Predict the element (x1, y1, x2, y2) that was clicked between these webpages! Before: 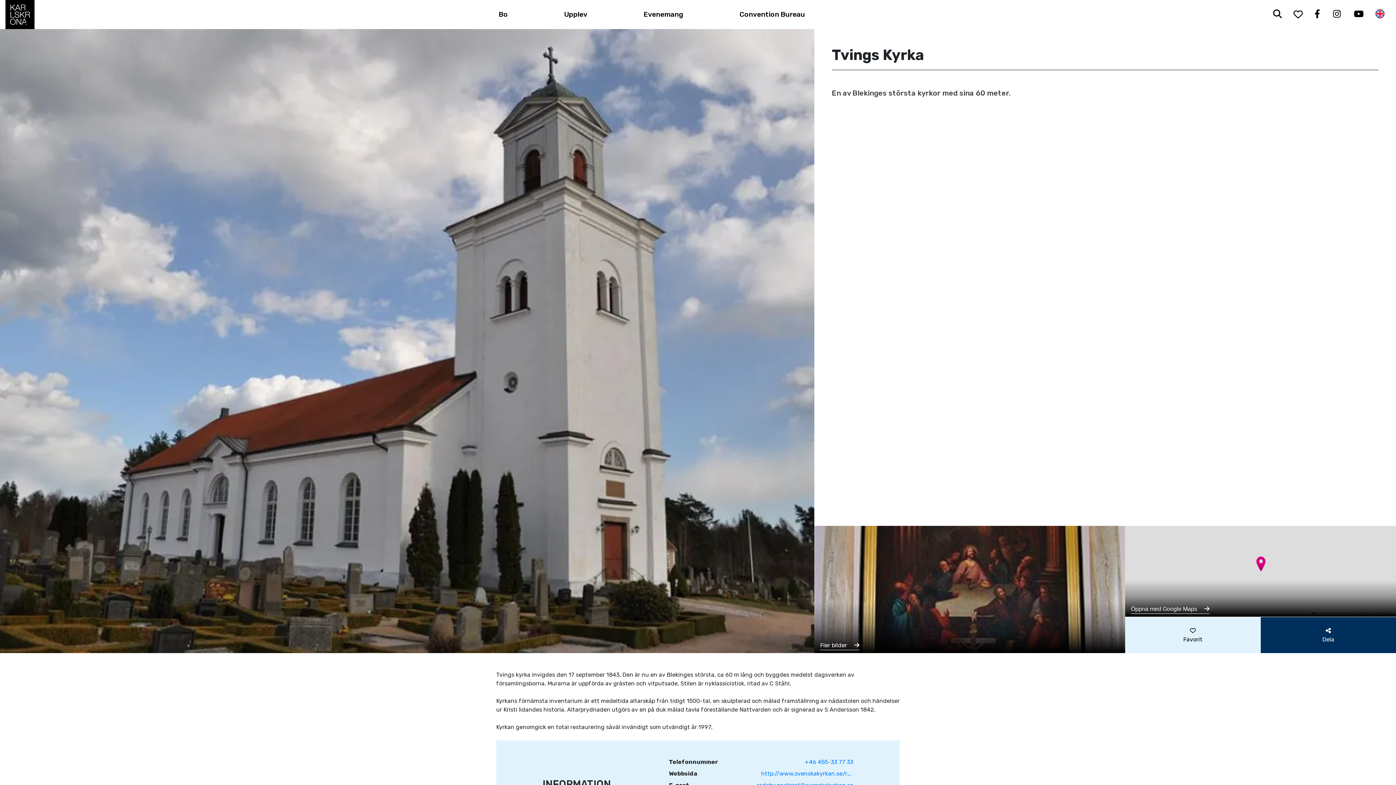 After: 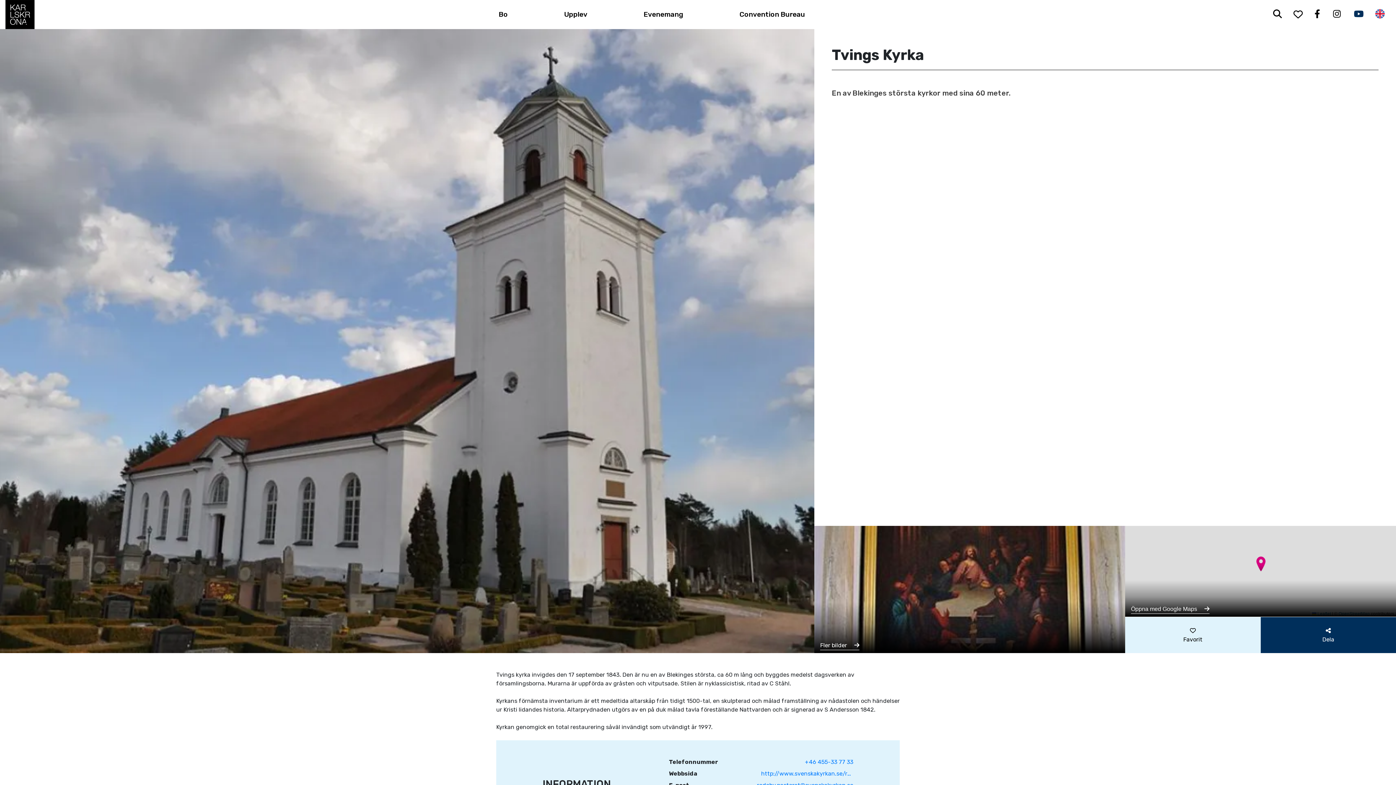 Action: label: Youtube (opens in a new window) bbox: (1354, 9, 1364, 19)